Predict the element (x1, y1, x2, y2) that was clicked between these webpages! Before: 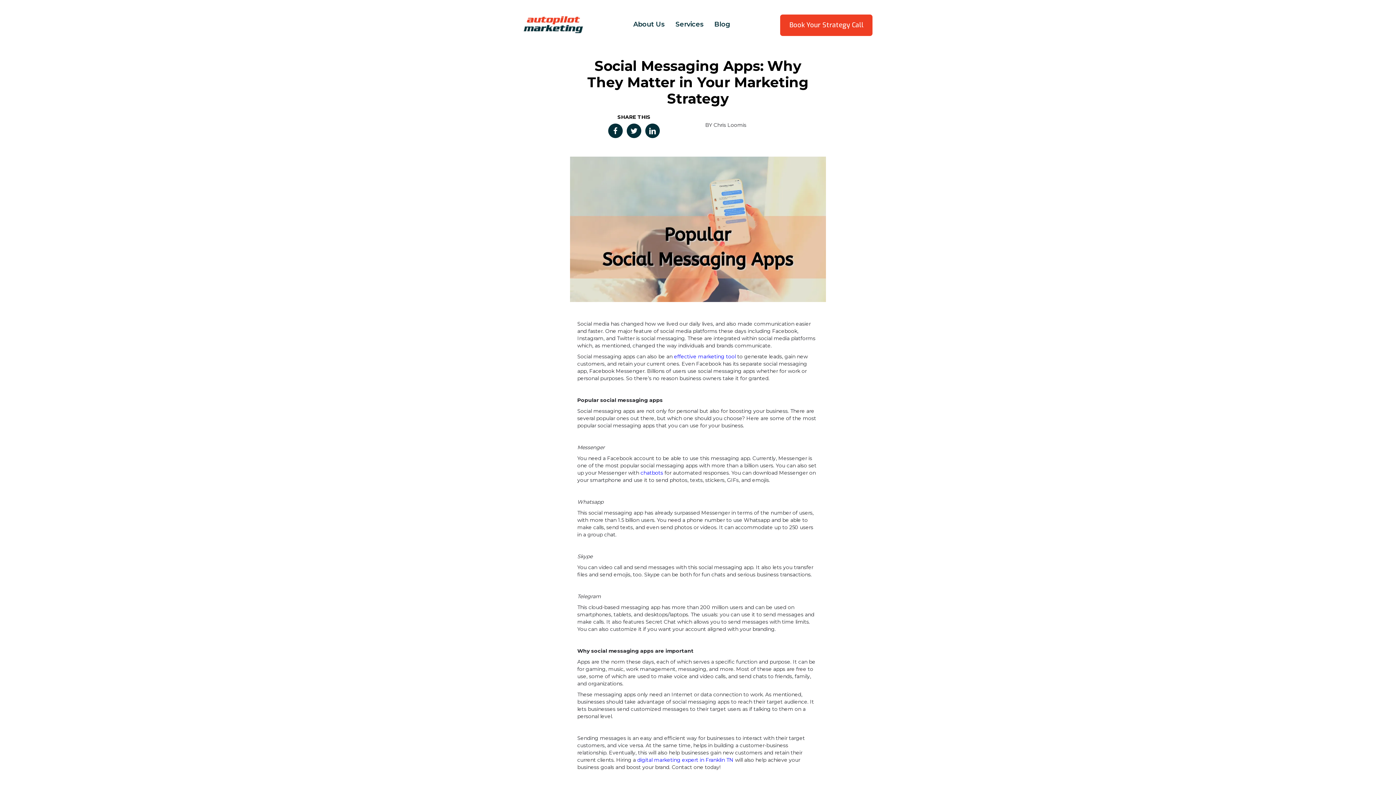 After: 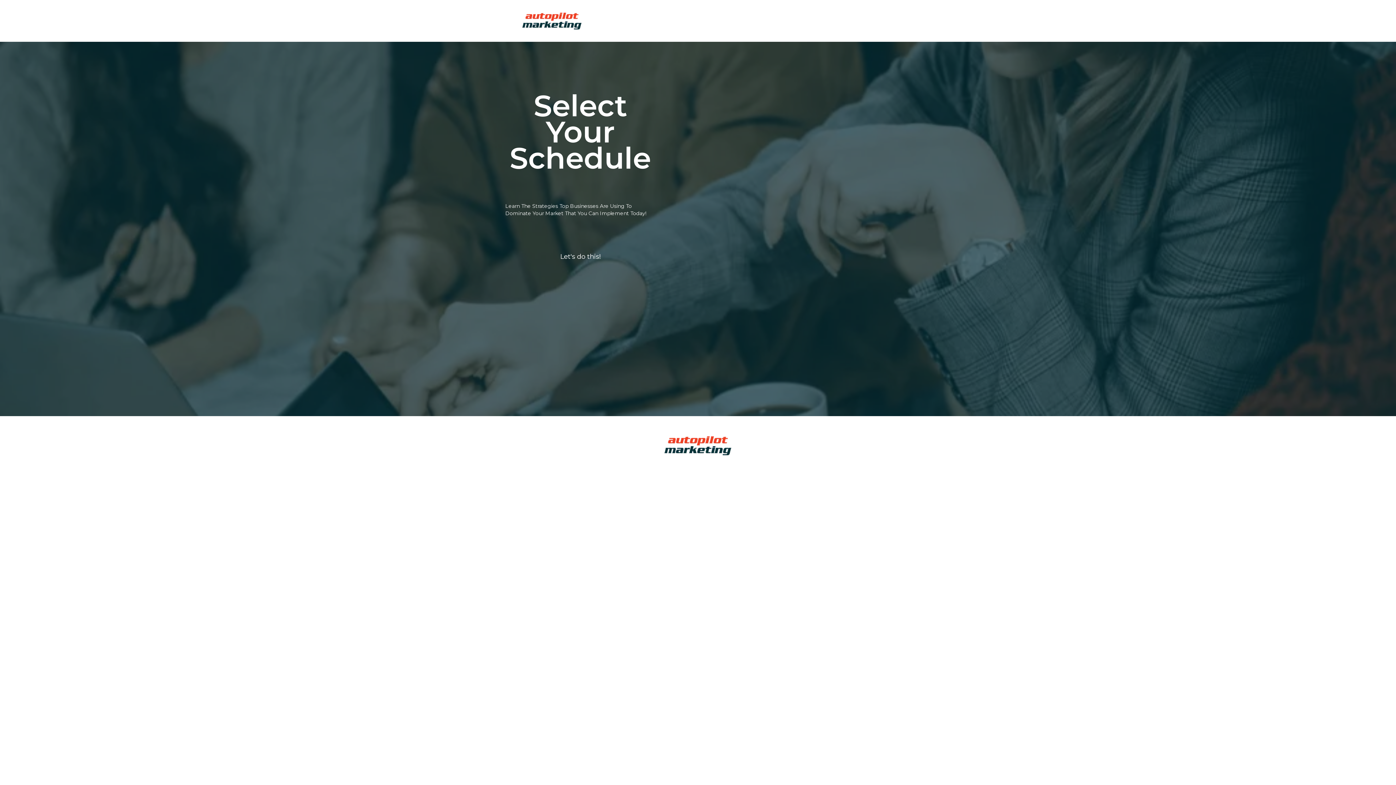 Action: label: Book Your Strategy Call bbox: (780, 14, 873, 36)